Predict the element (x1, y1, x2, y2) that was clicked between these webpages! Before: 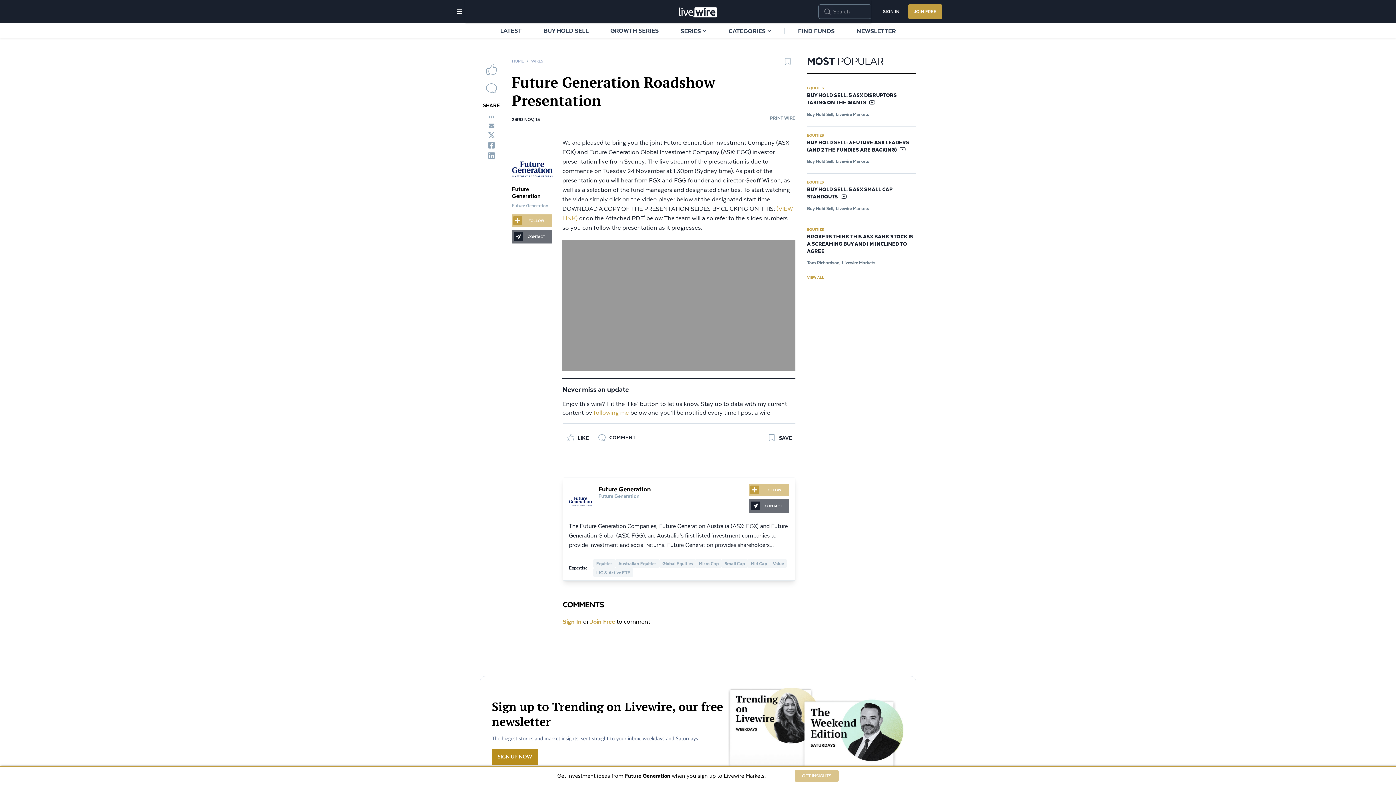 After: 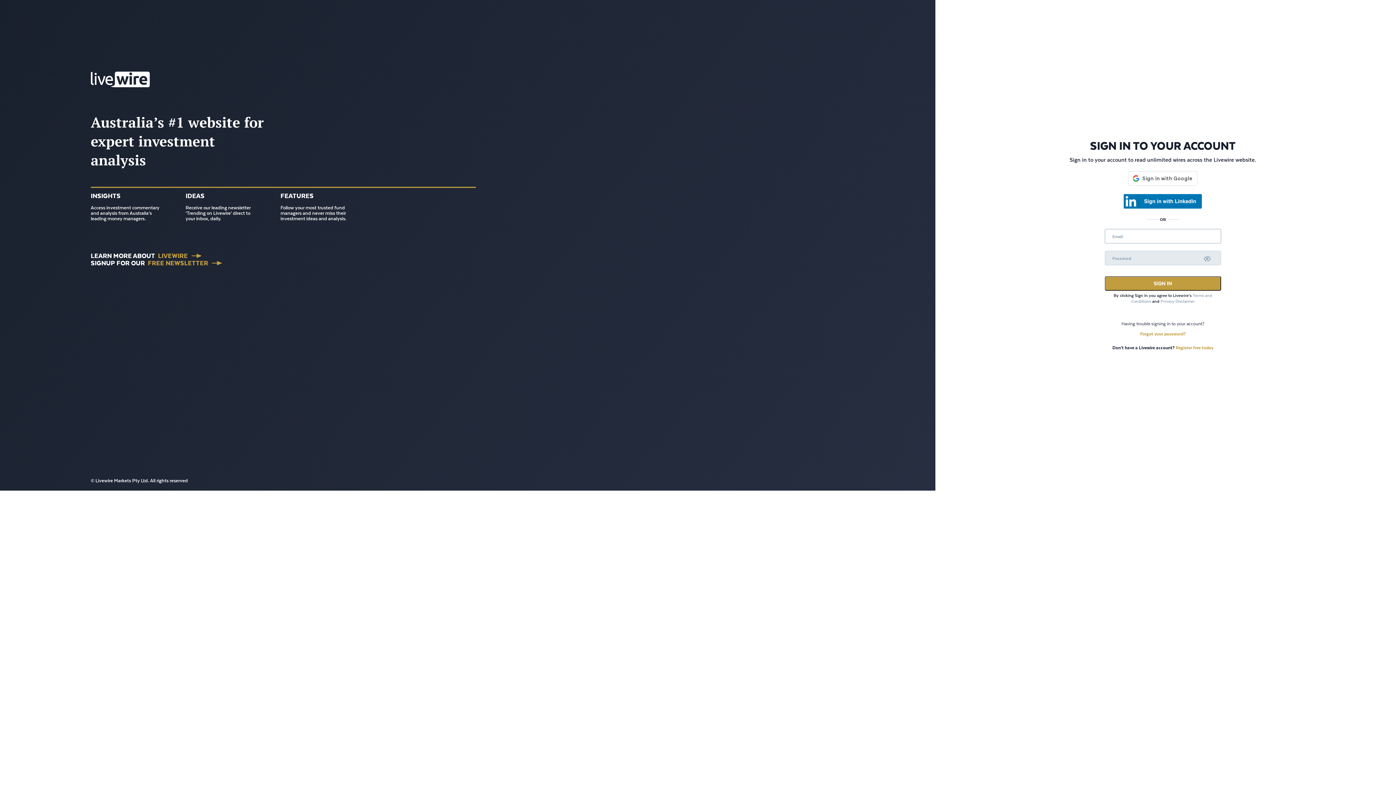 Action: bbox: (877, 4, 905, 18) label: SIGN IN